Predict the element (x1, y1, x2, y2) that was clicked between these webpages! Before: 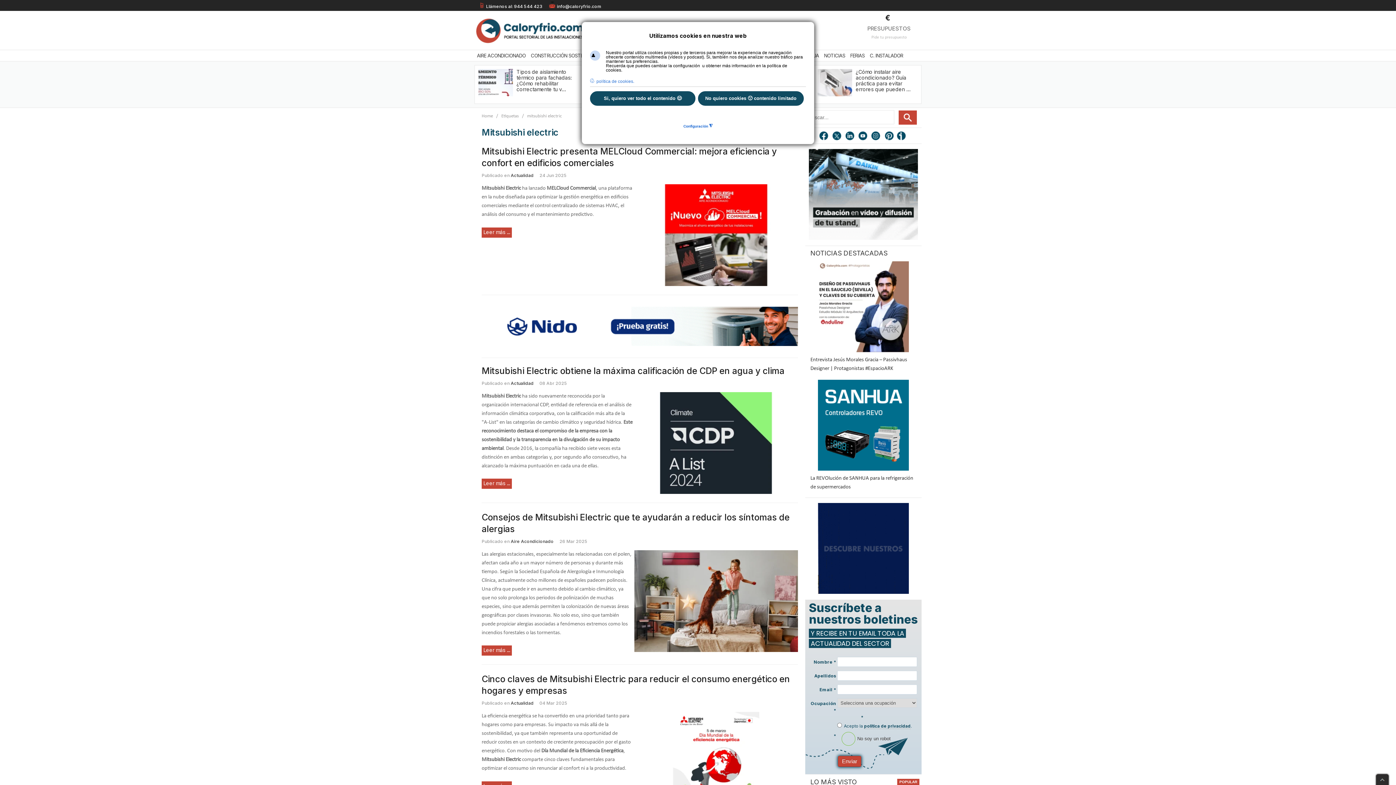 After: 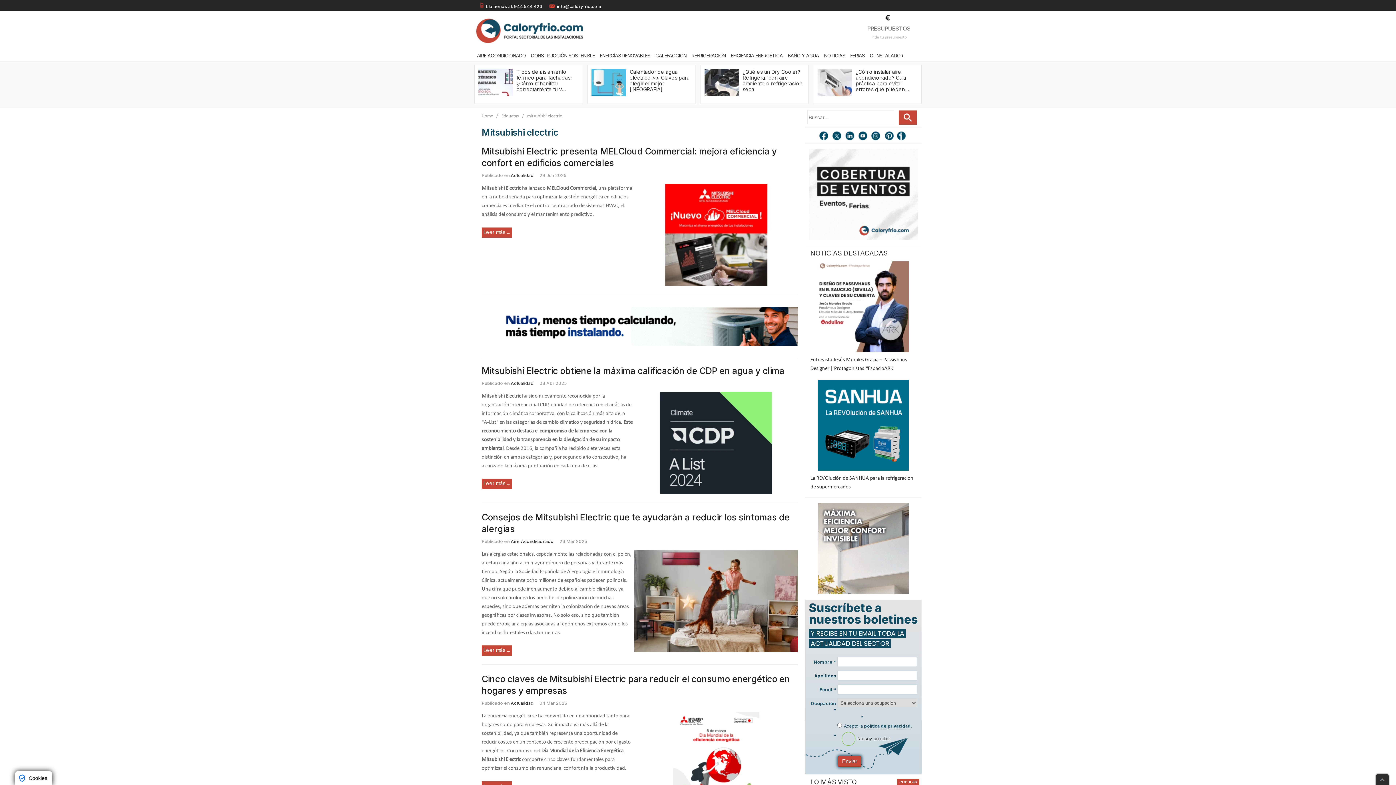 Action: label: No quiero cookies 🙁 contenido limitado bbox: (698, 91, 803, 105)